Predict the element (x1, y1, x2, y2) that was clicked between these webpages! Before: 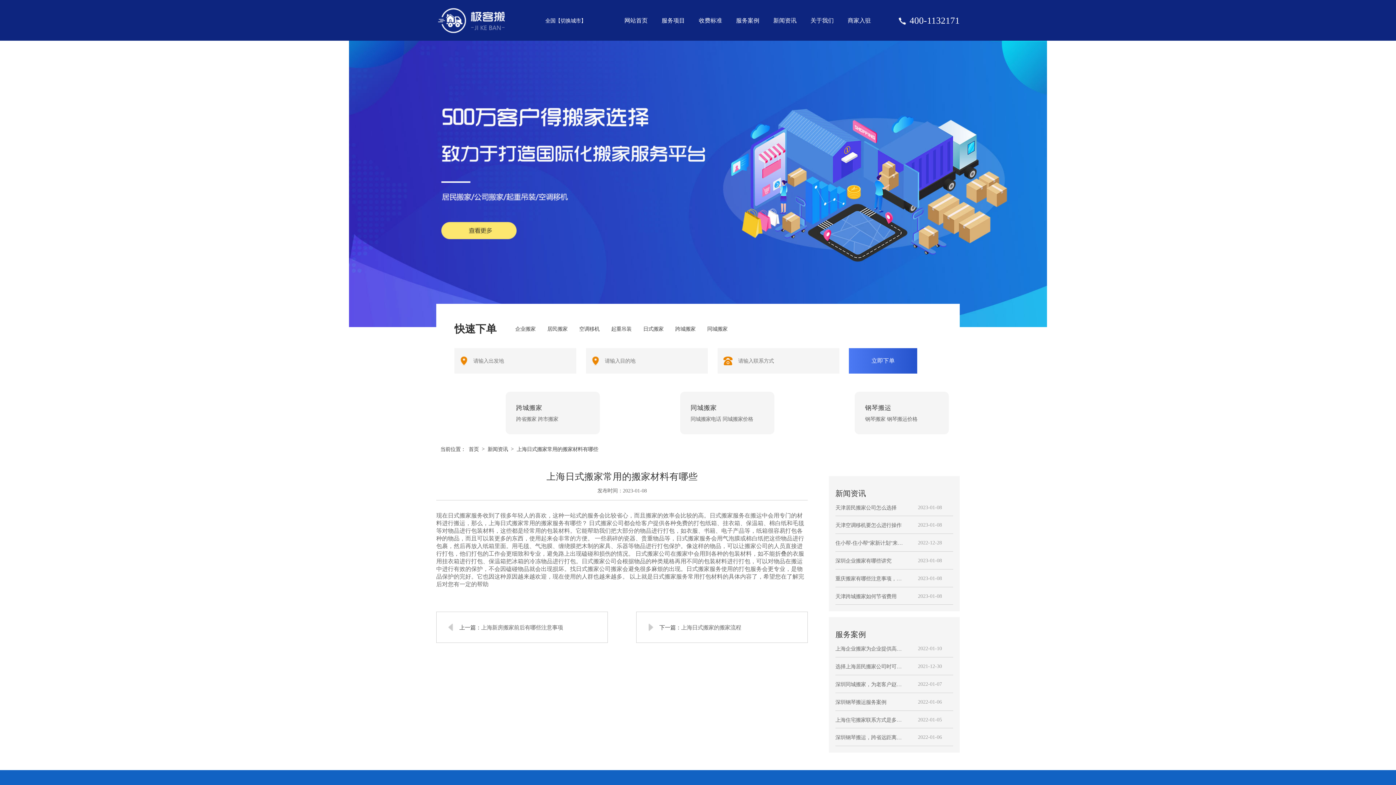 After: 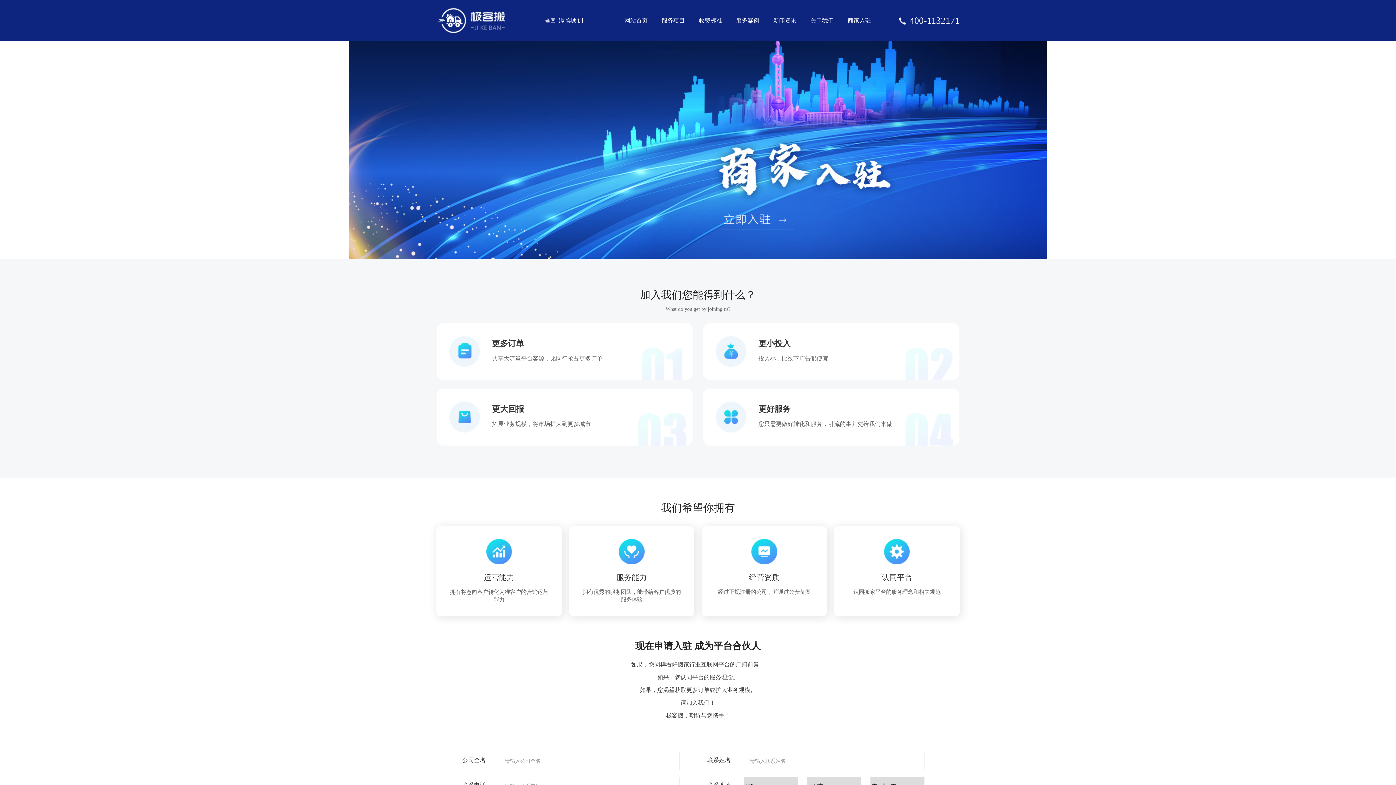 Action: label: 商家入驻 bbox: (840, 11, 878, 29)